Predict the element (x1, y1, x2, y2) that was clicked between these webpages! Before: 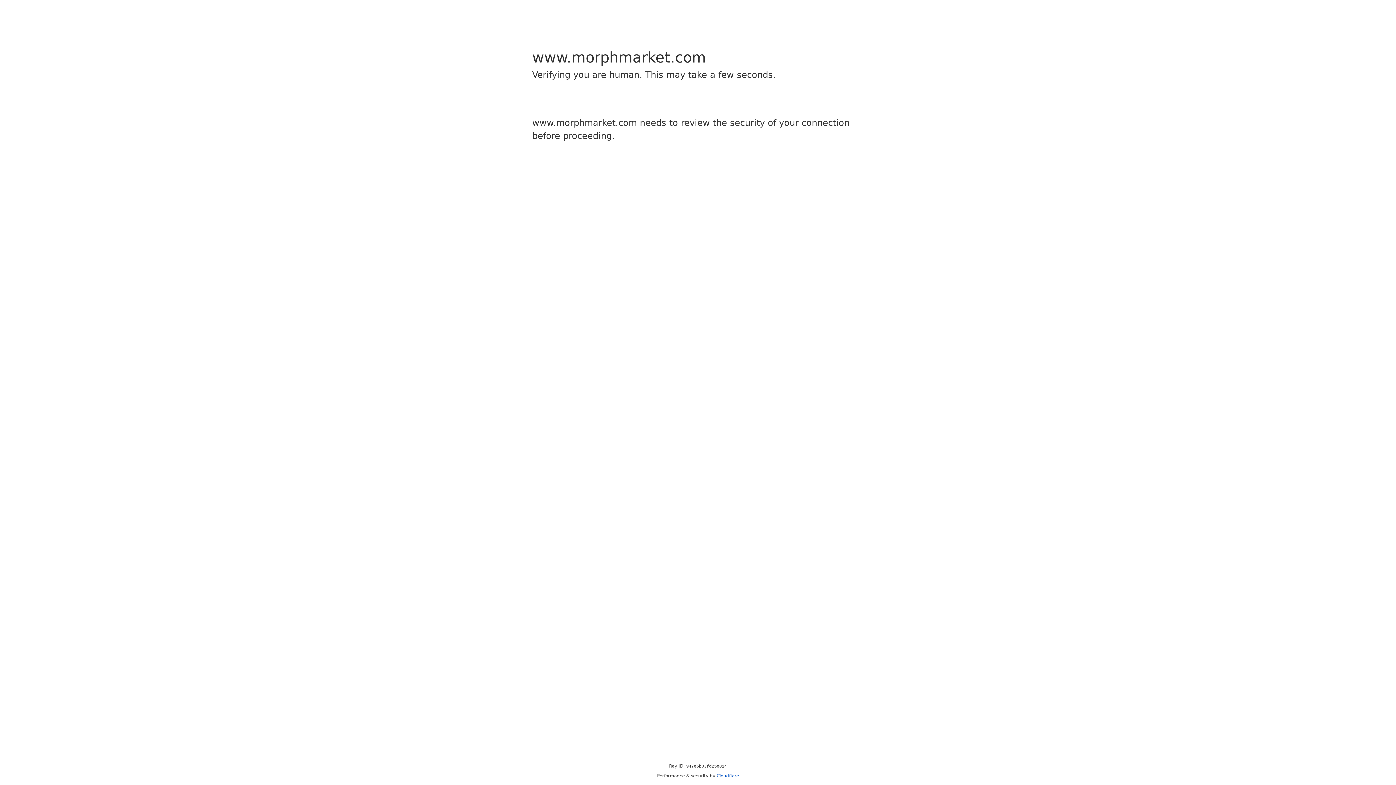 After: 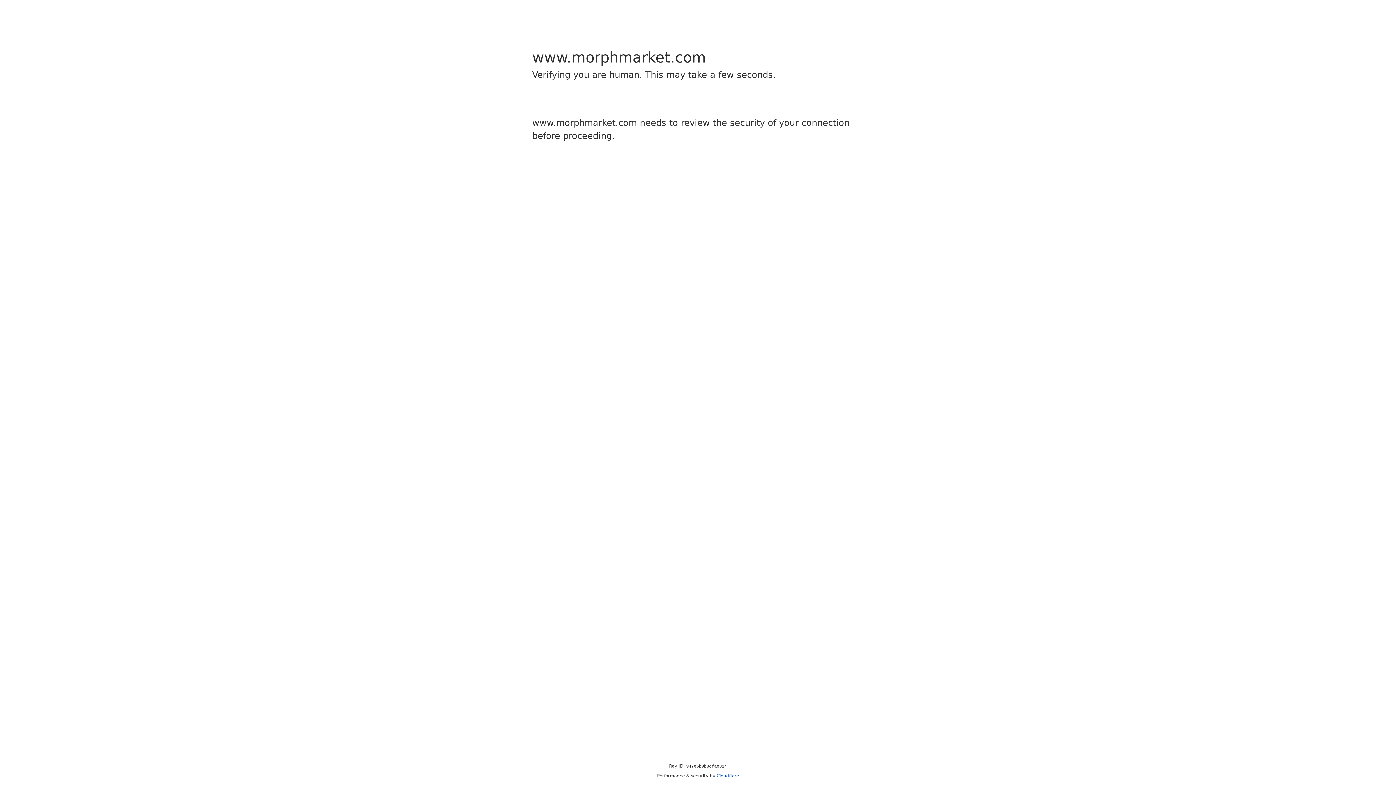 Action: bbox: (716, 773, 739, 778) label: Cloudflare